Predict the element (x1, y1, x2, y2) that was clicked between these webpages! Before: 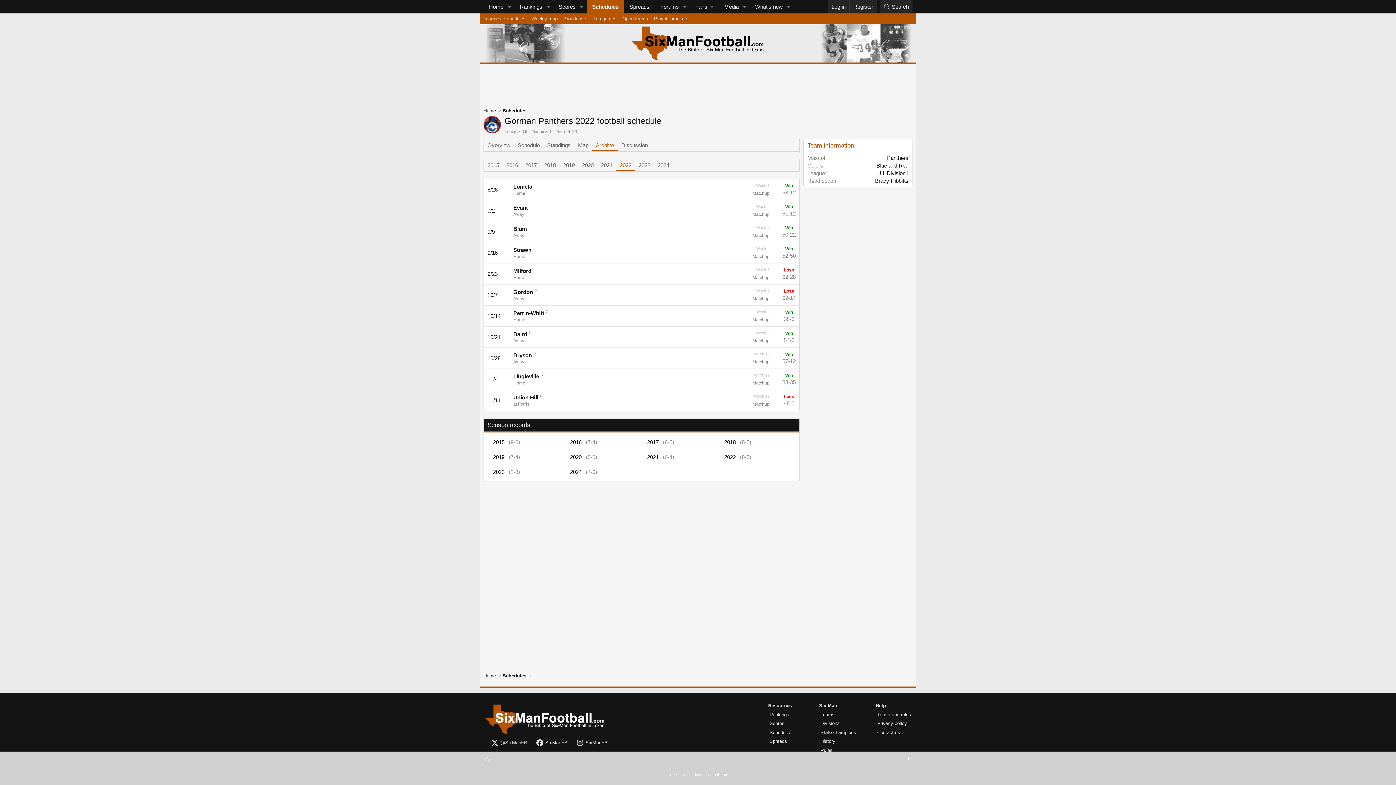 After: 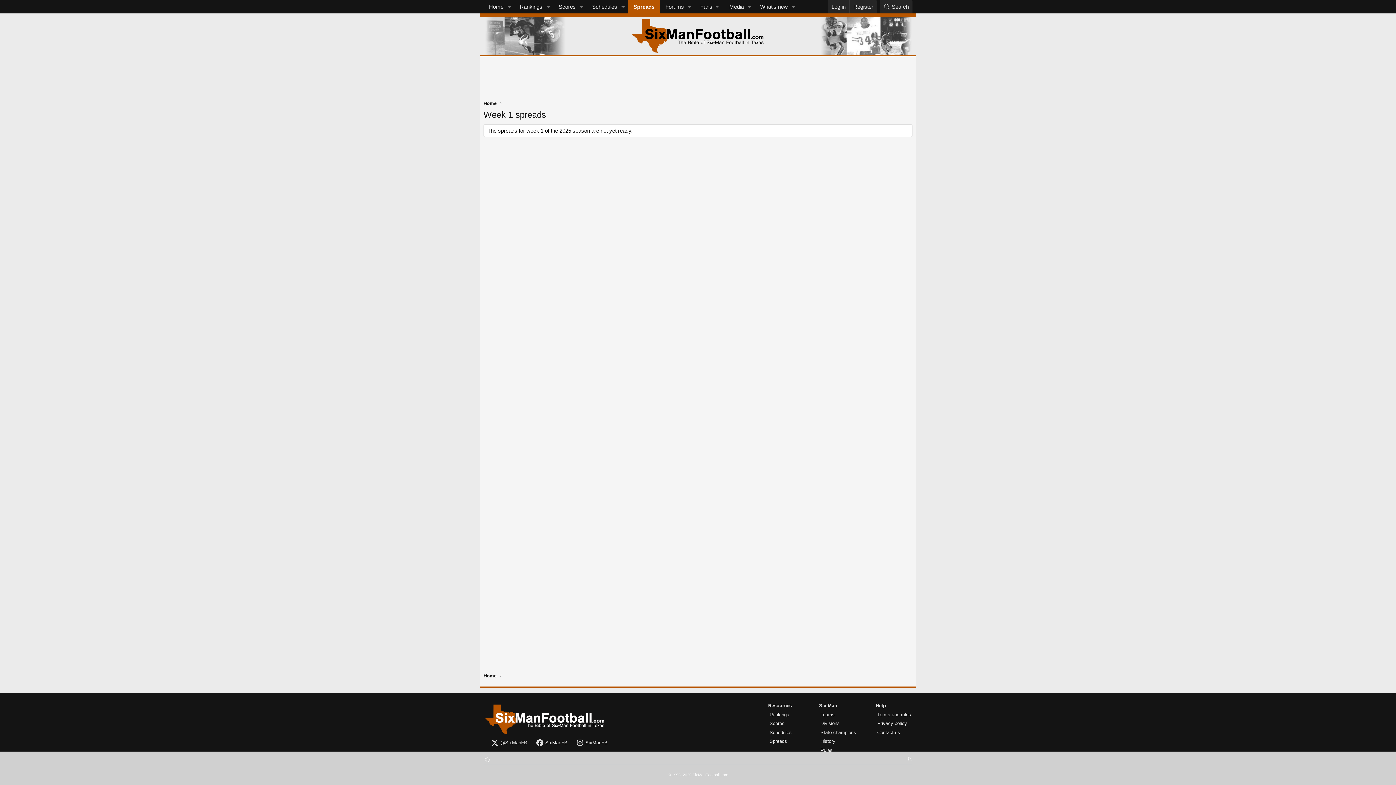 Action: bbox: (768, 738, 788, 745) label: Spreads